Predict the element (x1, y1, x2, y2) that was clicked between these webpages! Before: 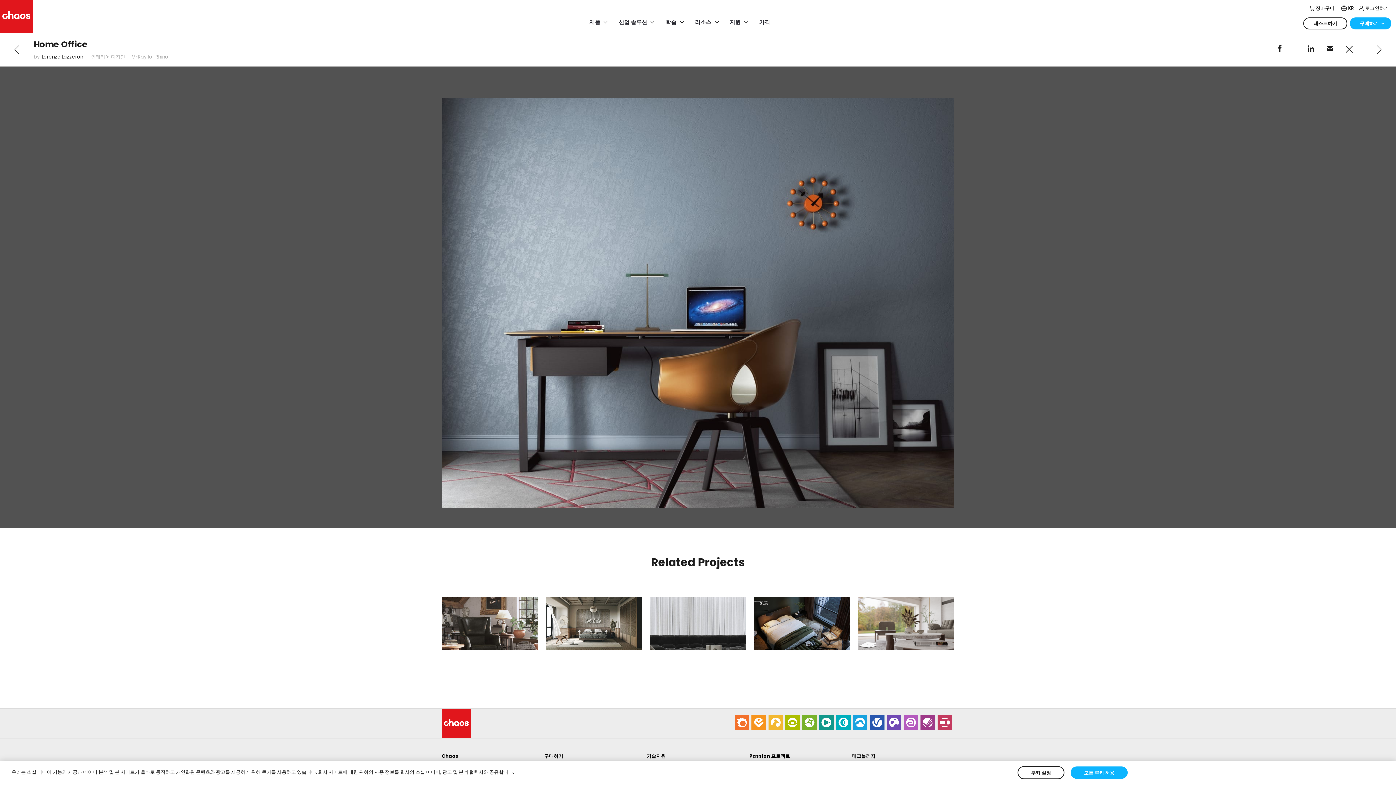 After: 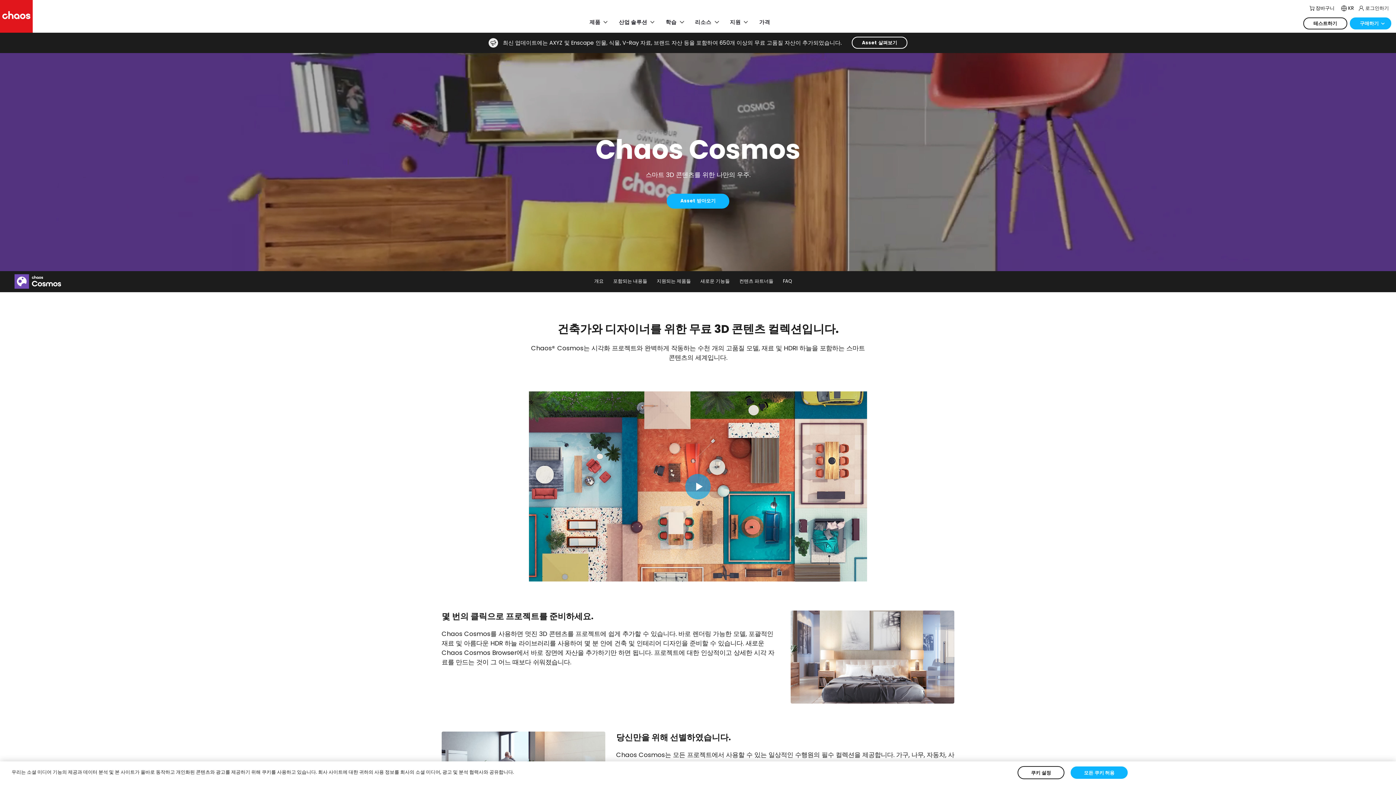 Action: bbox: (886, 715, 901, 732)